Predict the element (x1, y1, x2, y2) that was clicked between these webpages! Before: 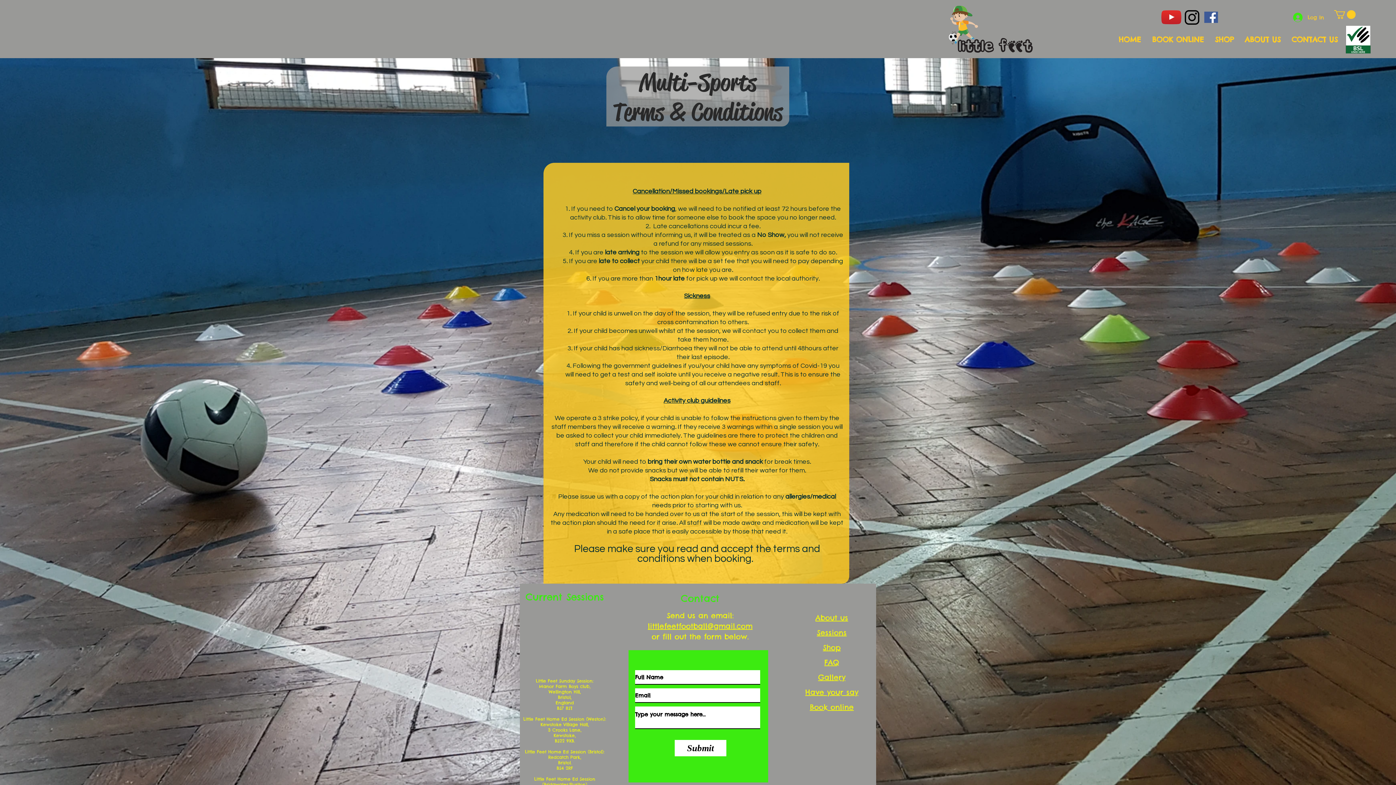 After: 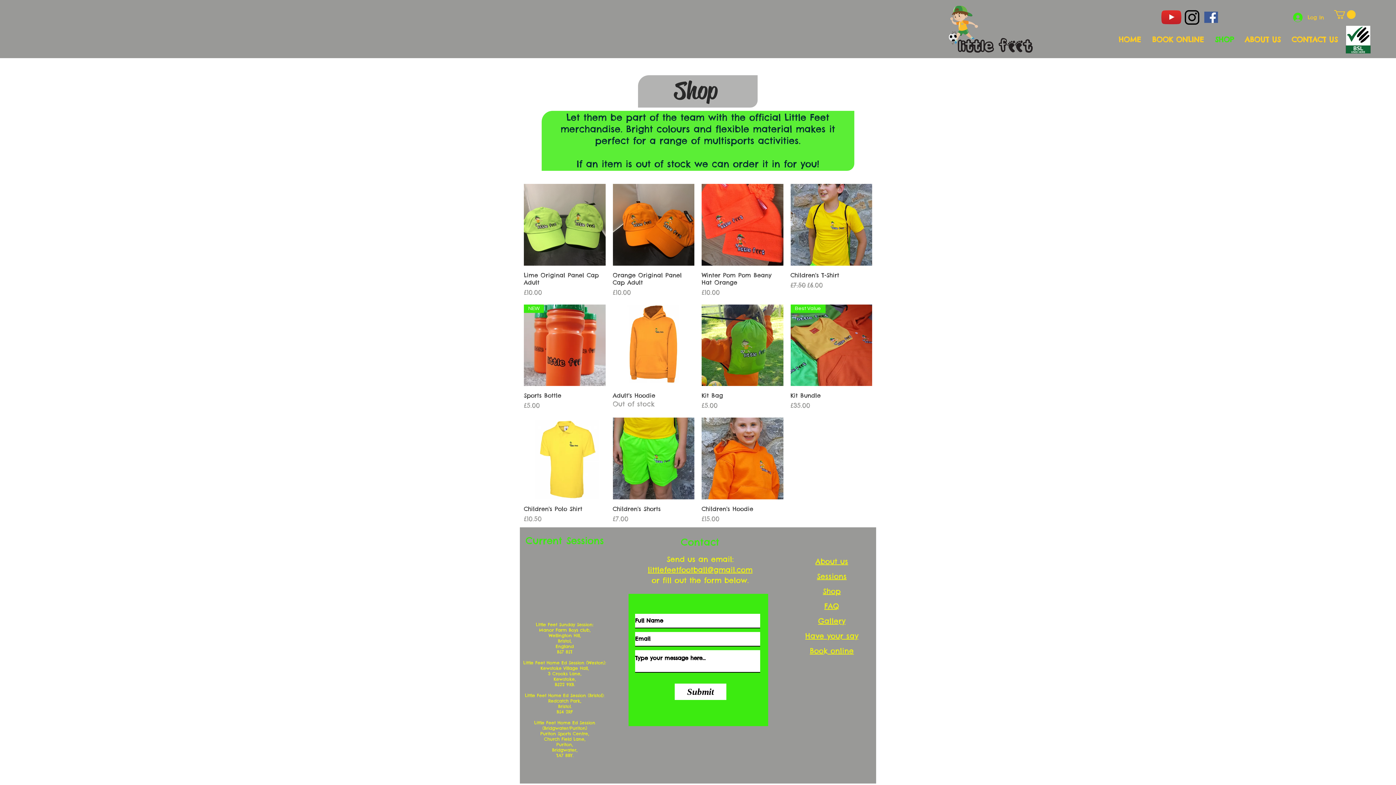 Action: label: SHOP bbox: (1209, 30, 1239, 48)